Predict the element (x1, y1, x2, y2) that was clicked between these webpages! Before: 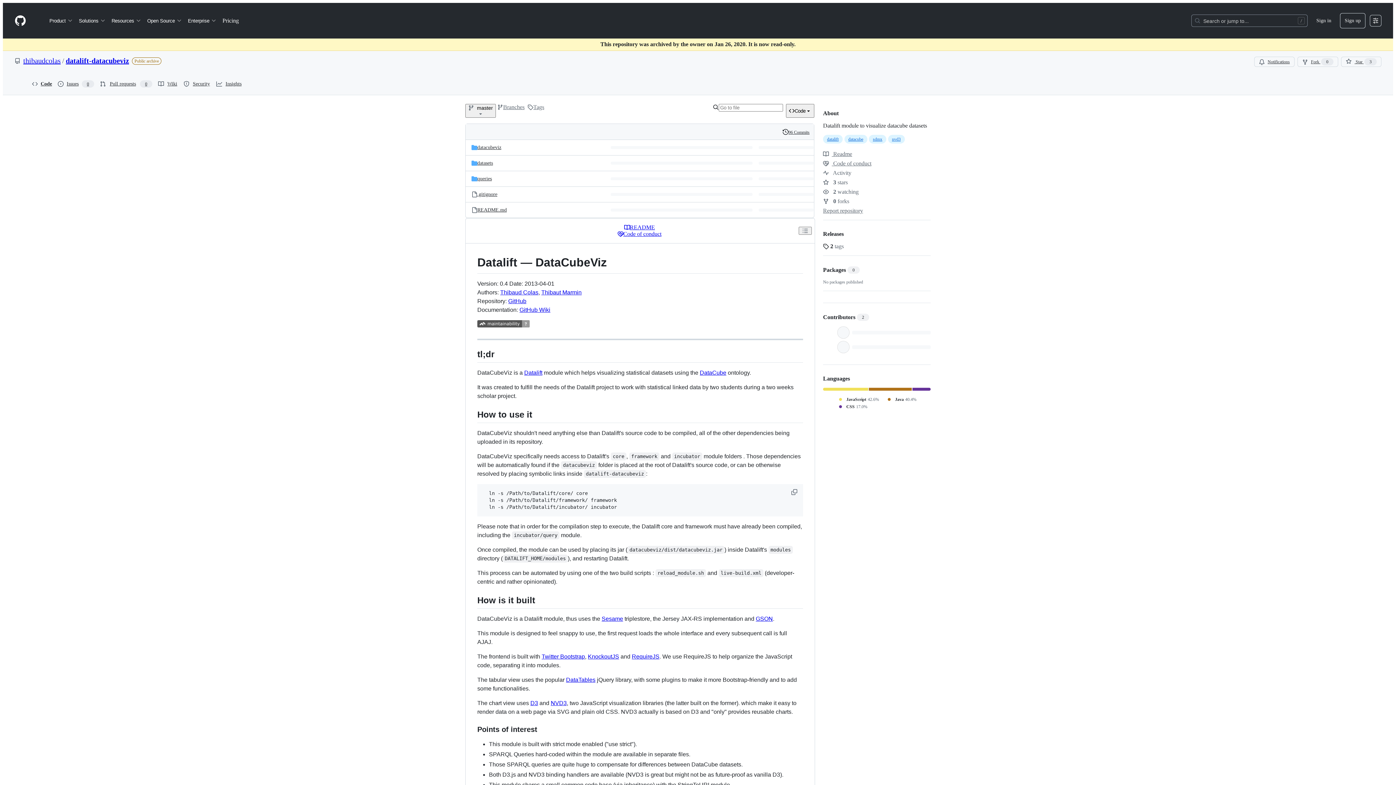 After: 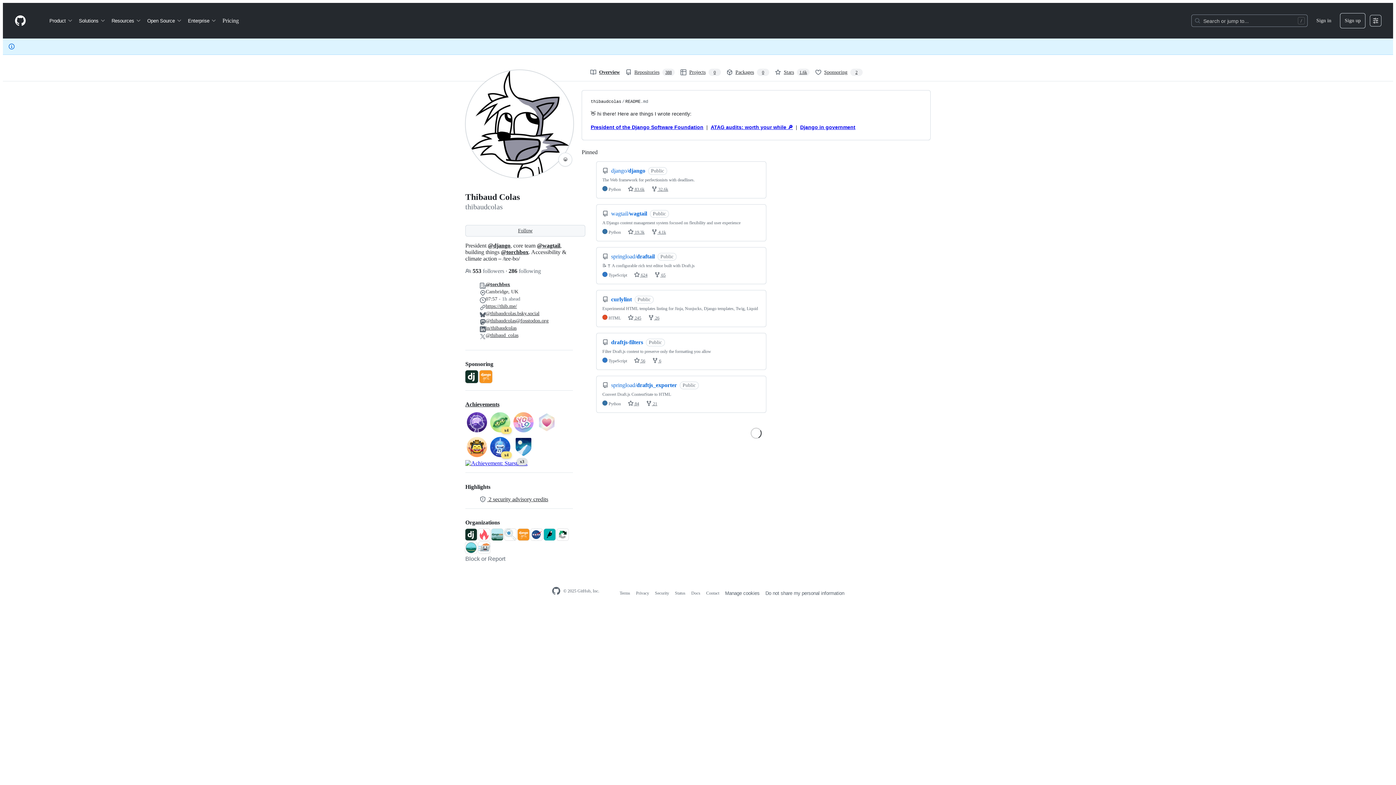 Action: label: thibaudcolas bbox: (23, 56, 60, 64)